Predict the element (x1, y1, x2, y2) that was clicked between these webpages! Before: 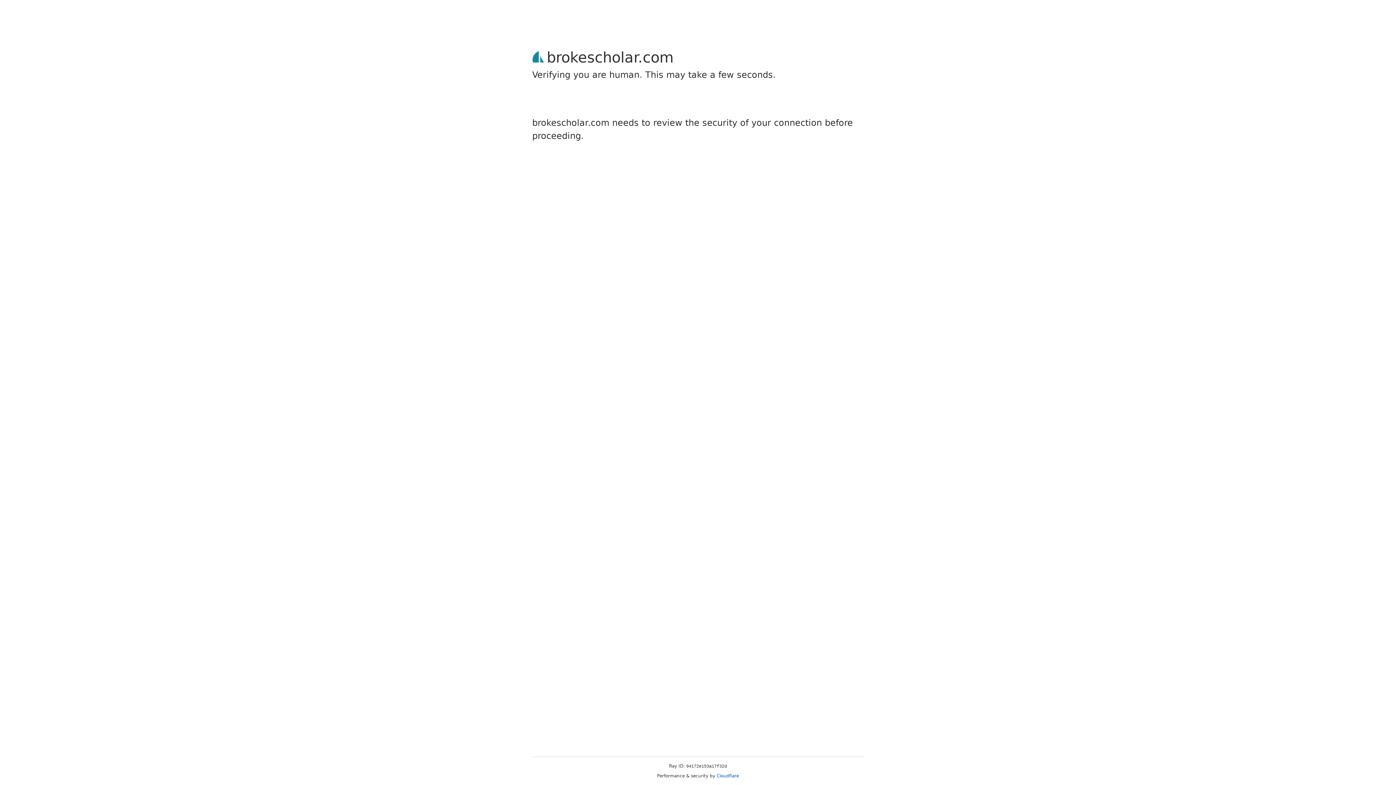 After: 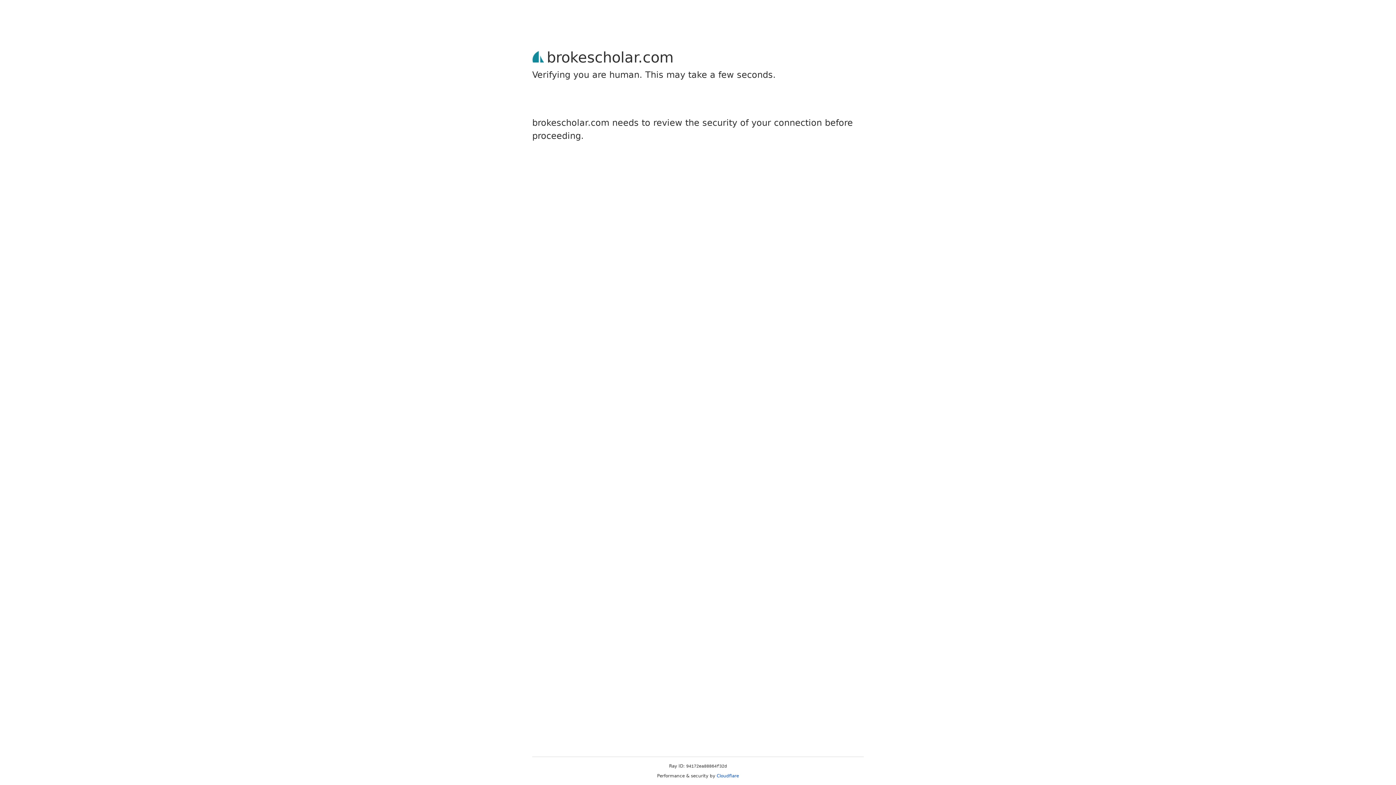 Action: label: Cloudflare bbox: (716, 773, 739, 778)